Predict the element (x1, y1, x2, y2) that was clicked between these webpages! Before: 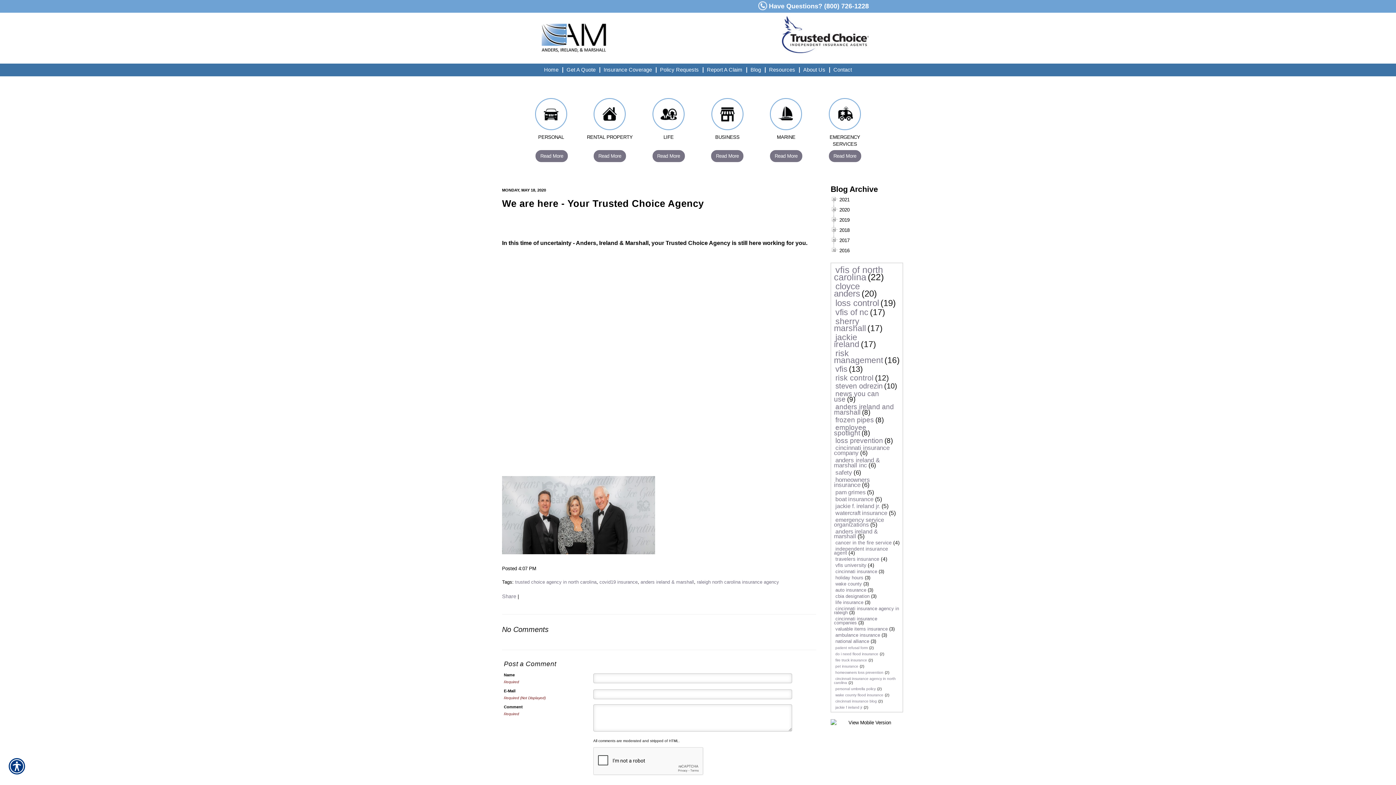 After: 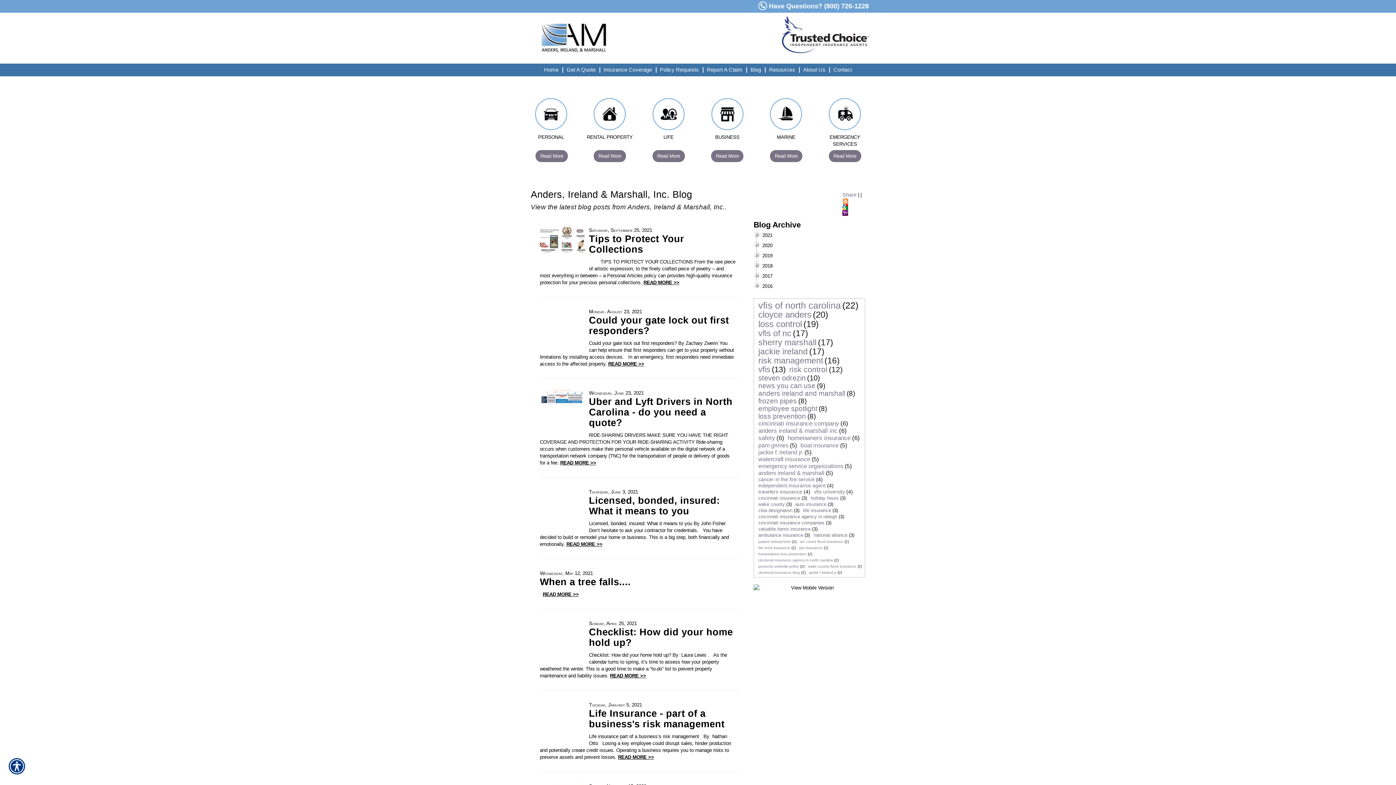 Action: bbox: (747, 63, 764, 76) label: Blog